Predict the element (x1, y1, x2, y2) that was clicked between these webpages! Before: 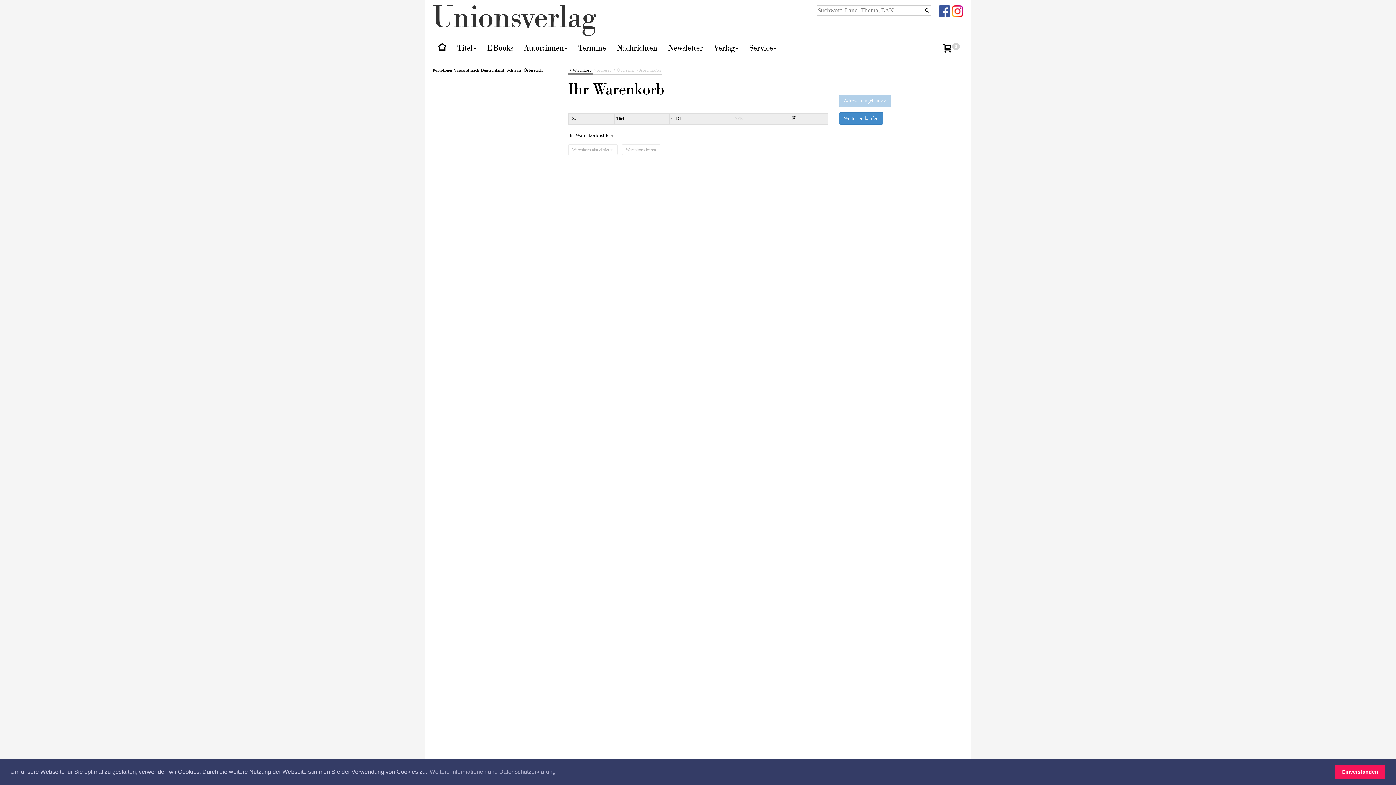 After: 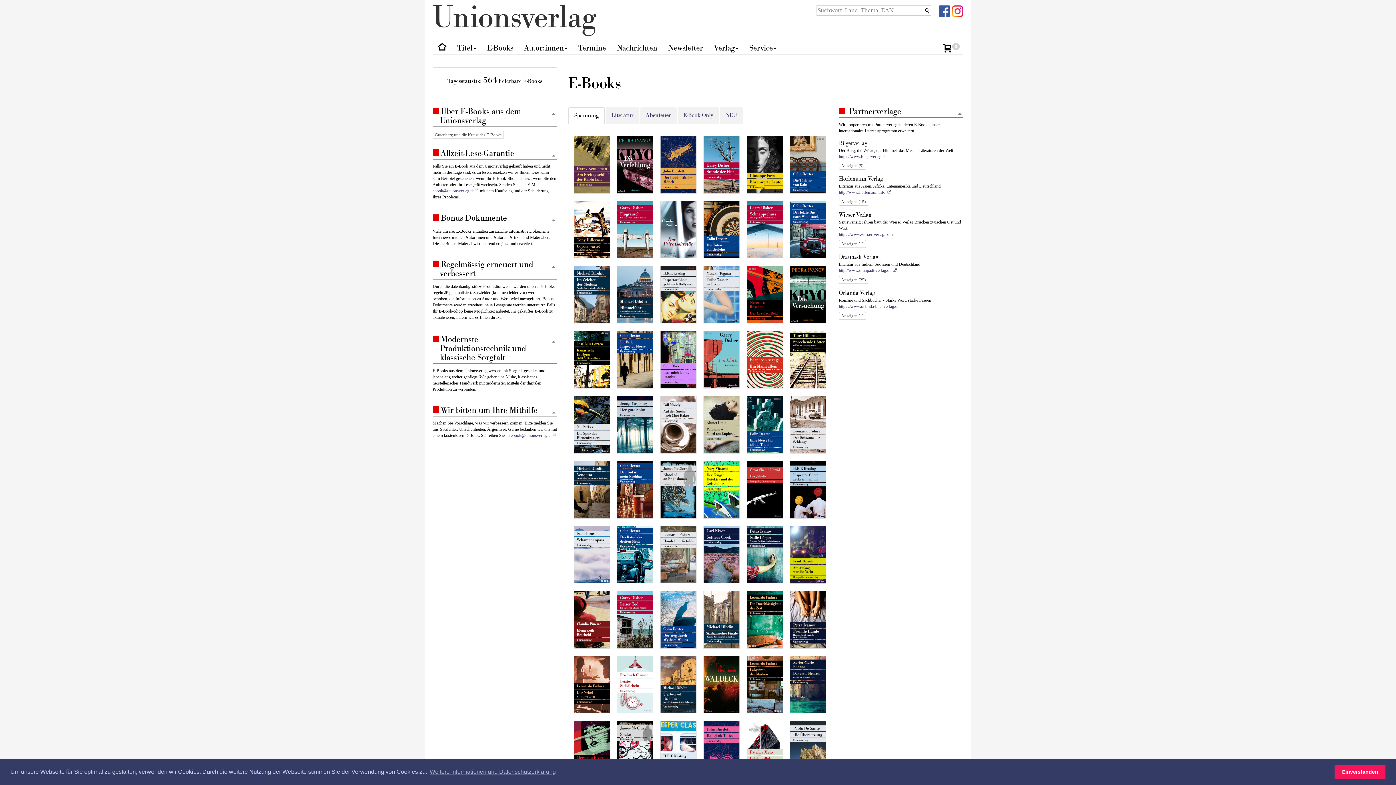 Action: bbox: (481, 42, 518, 54) label: E-Books